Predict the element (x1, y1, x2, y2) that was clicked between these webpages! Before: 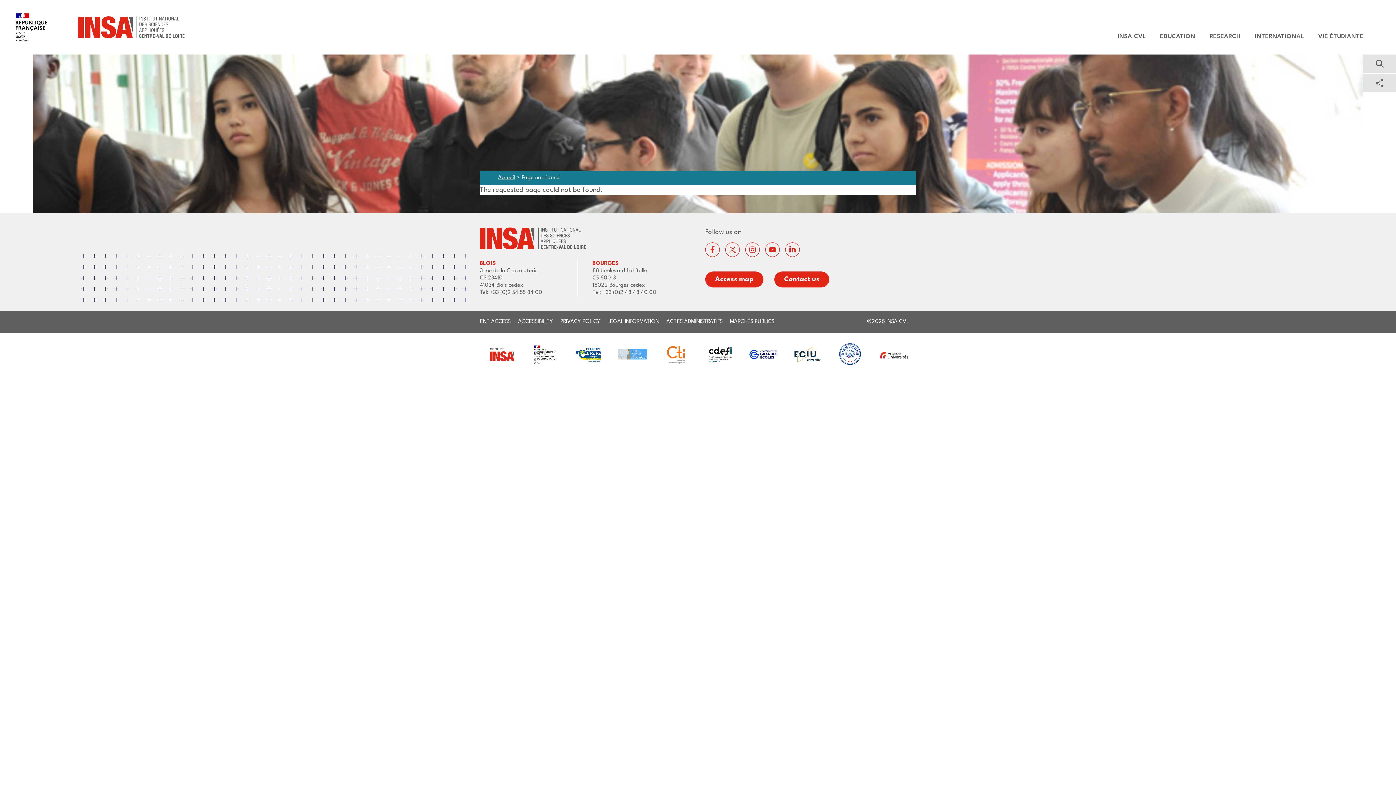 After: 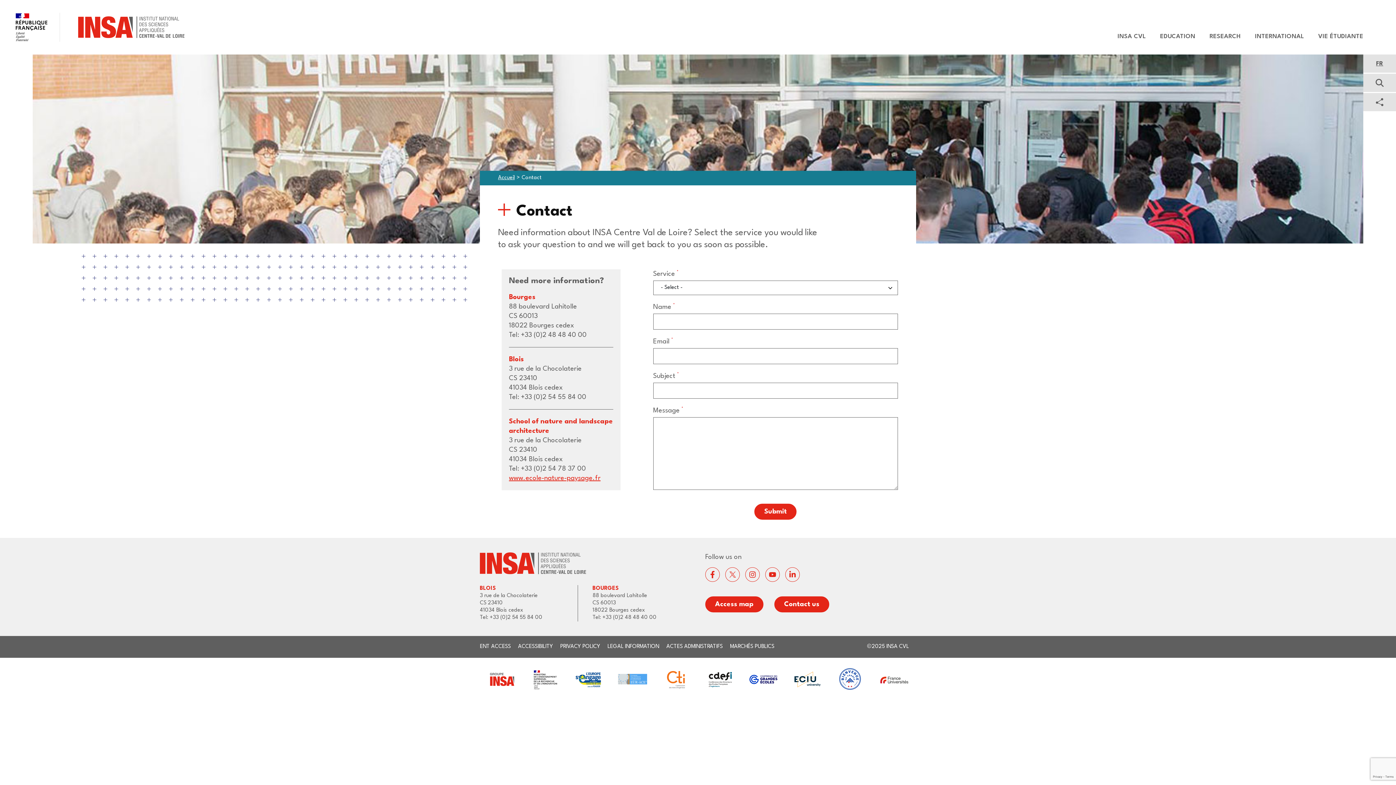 Action: label: Contact us bbox: (774, 271, 829, 287)